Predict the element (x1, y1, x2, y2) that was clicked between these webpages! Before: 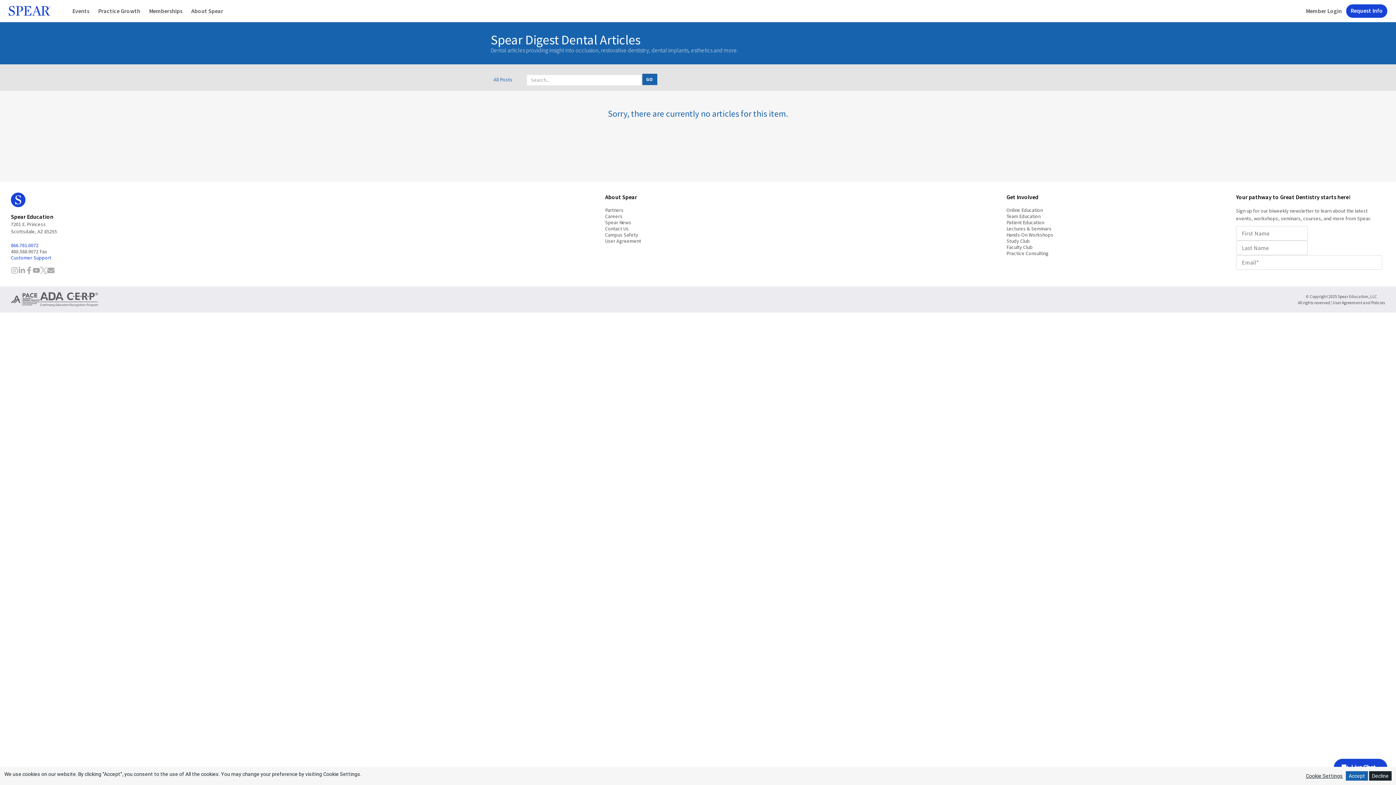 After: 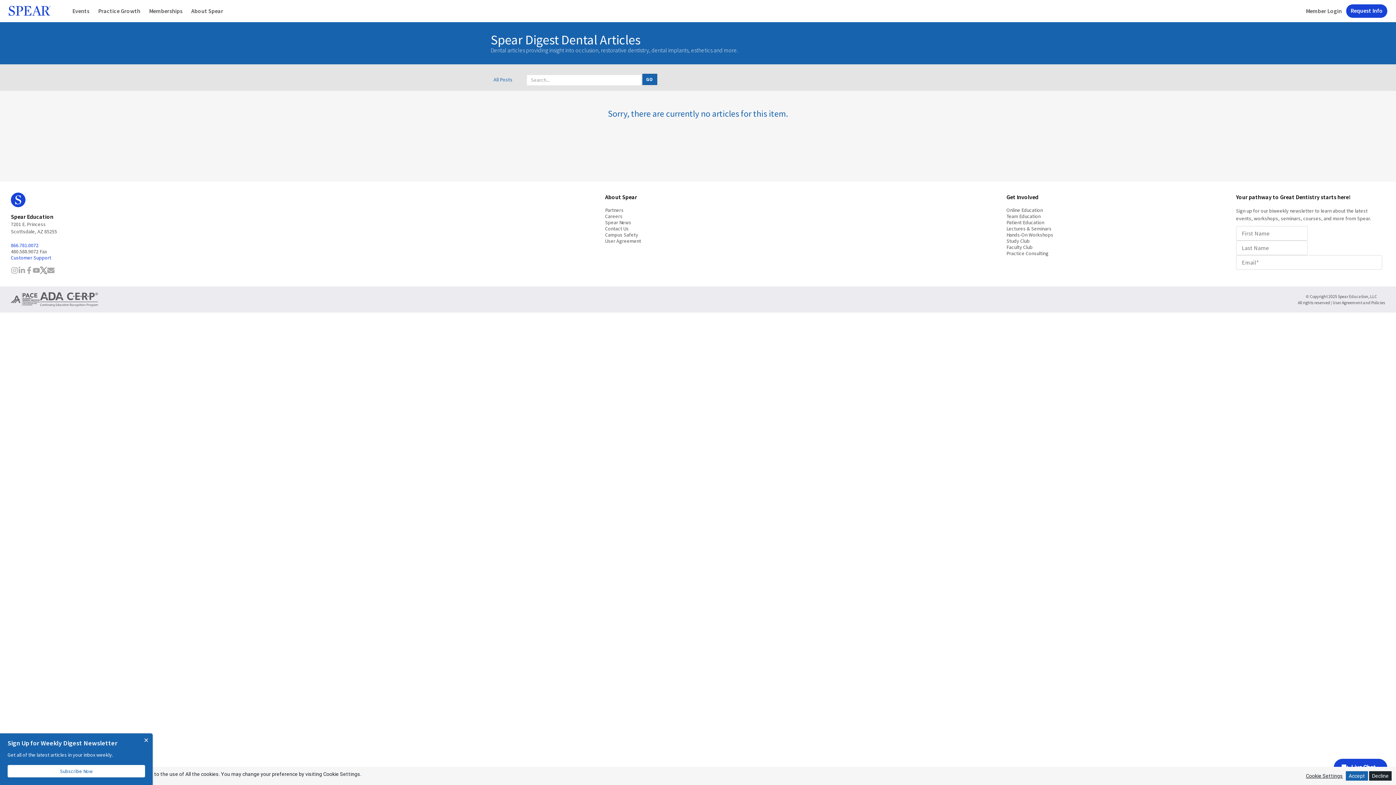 Action: bbox: (40, 266, 47, 275) label: Spear Education on X